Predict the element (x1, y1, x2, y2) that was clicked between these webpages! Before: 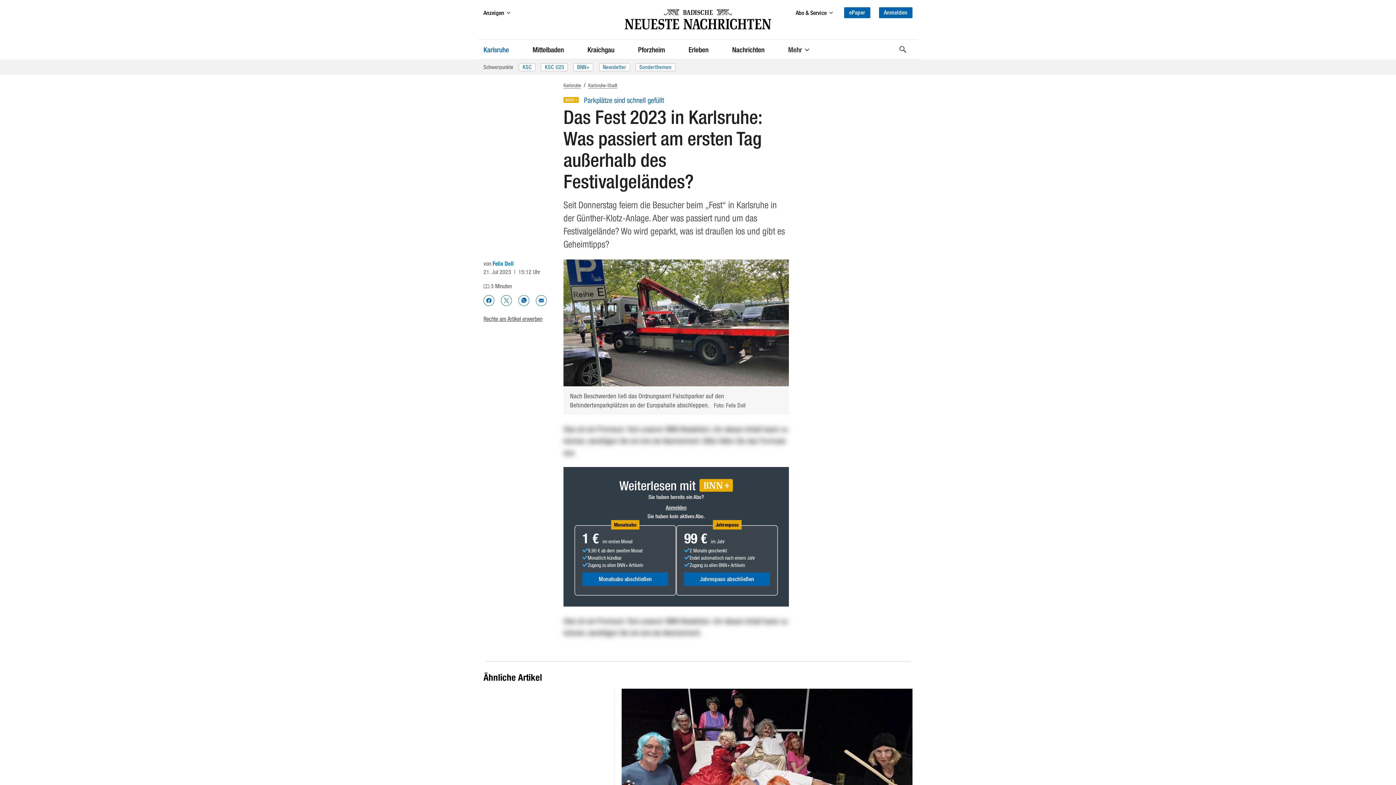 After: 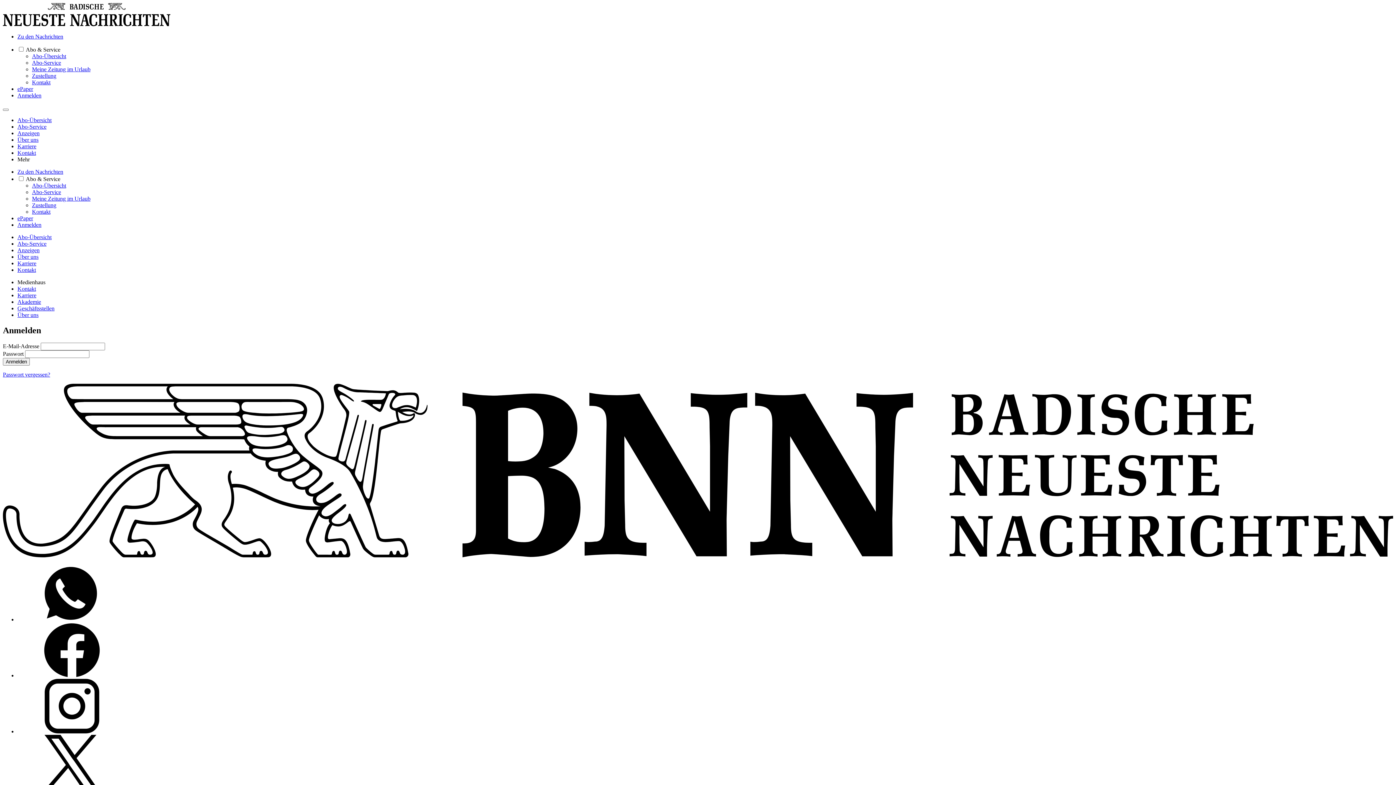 Action: bbox: (879, 7, 912, 18) label: Anmelden